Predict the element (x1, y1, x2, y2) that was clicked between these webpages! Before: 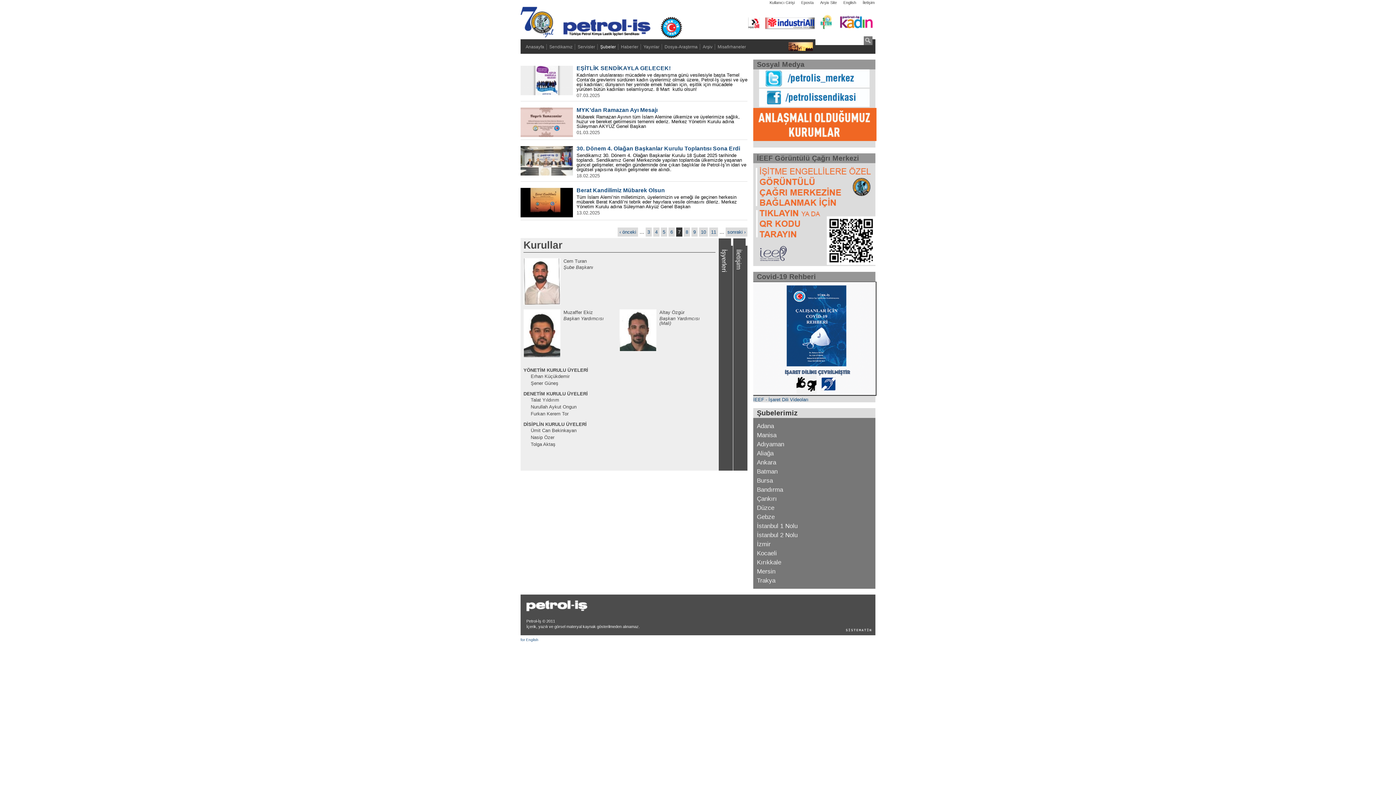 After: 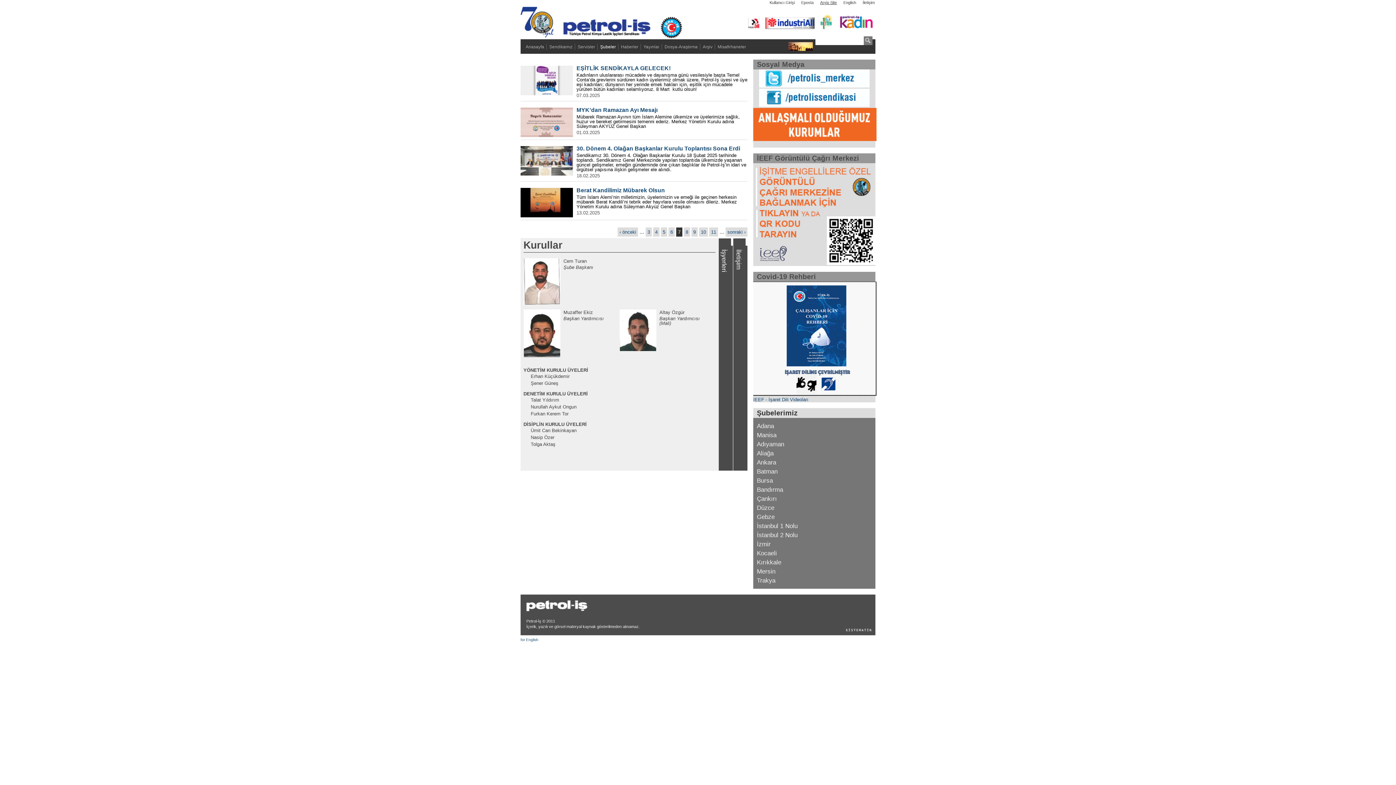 Action: label: Arşiv Site bbox: (819, -1, 837, 6)